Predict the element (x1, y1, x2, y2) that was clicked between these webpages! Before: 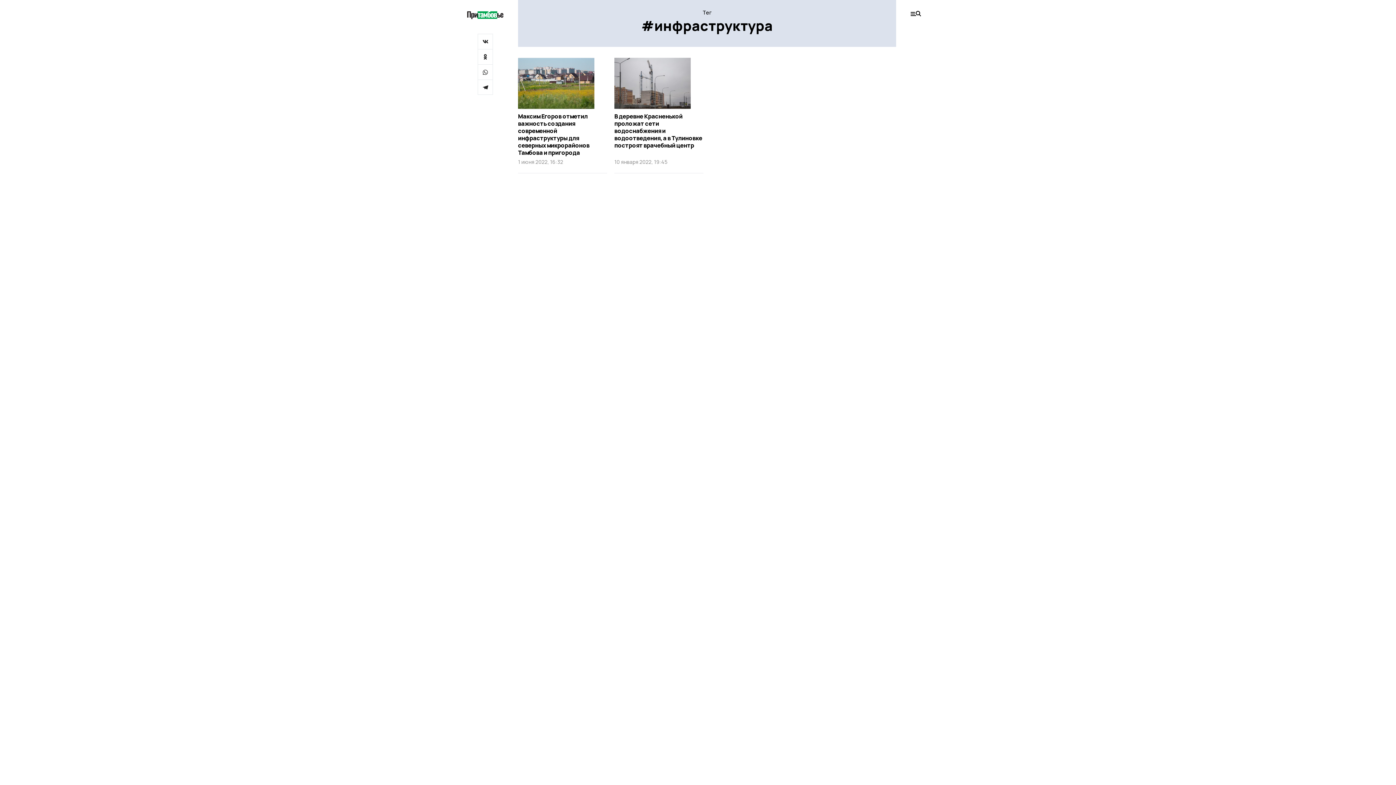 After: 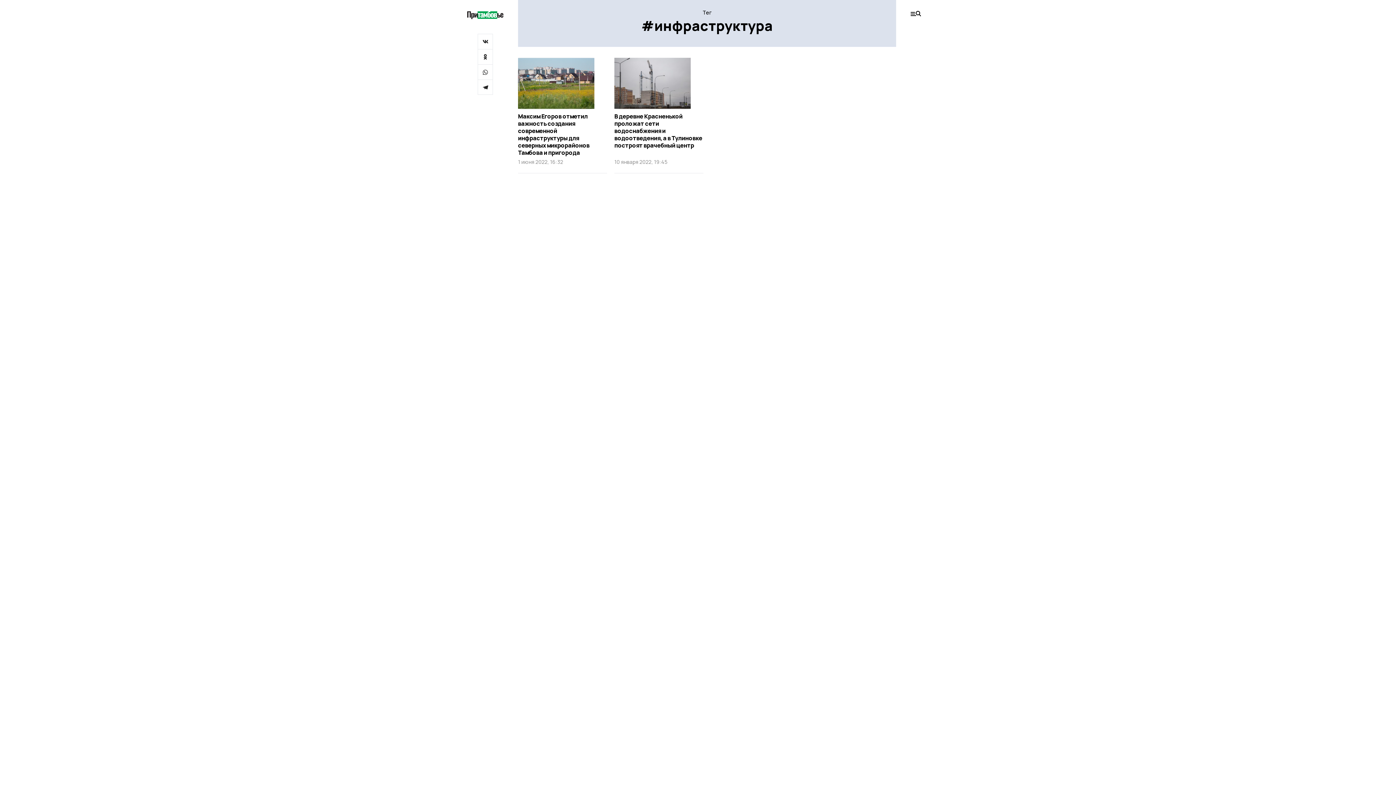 Action: bbox: (477, 79, 493, 94)